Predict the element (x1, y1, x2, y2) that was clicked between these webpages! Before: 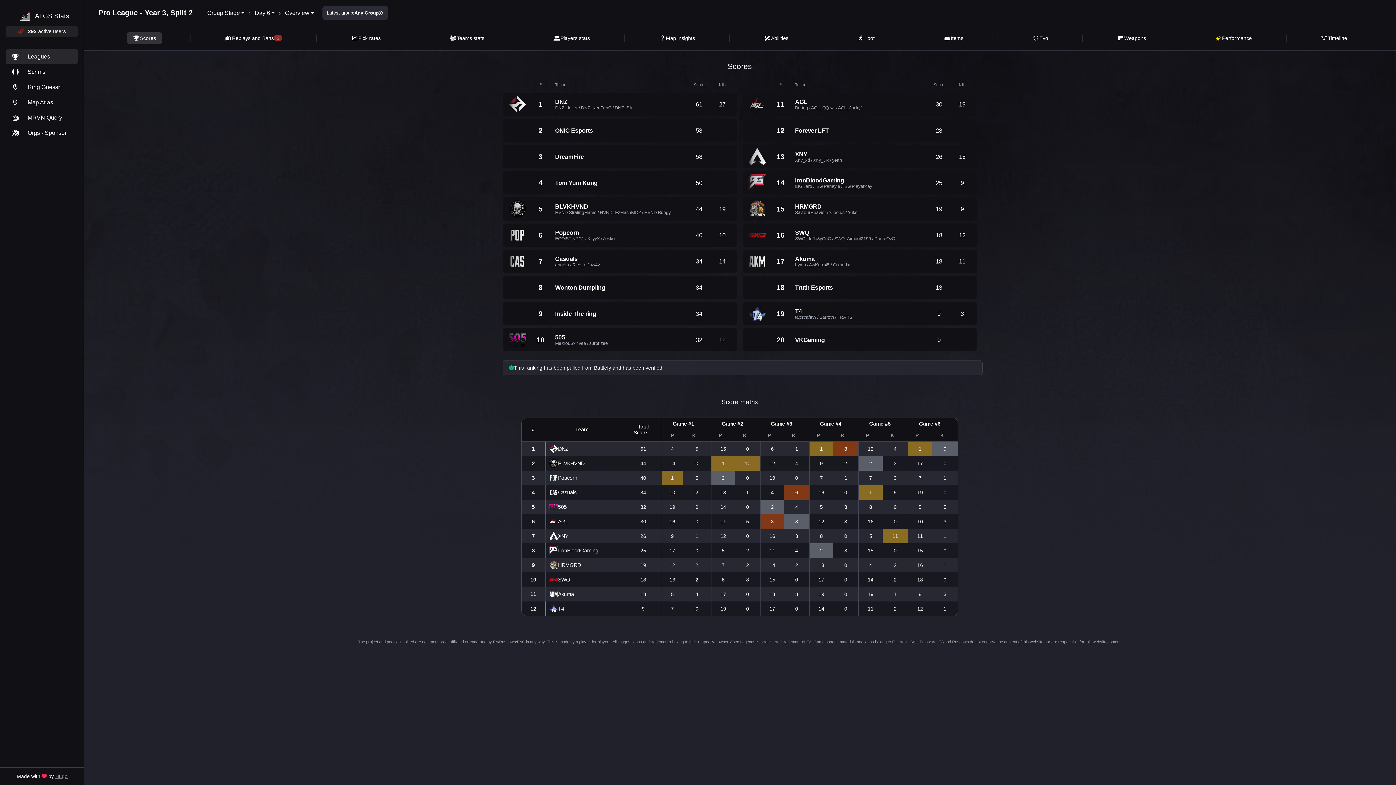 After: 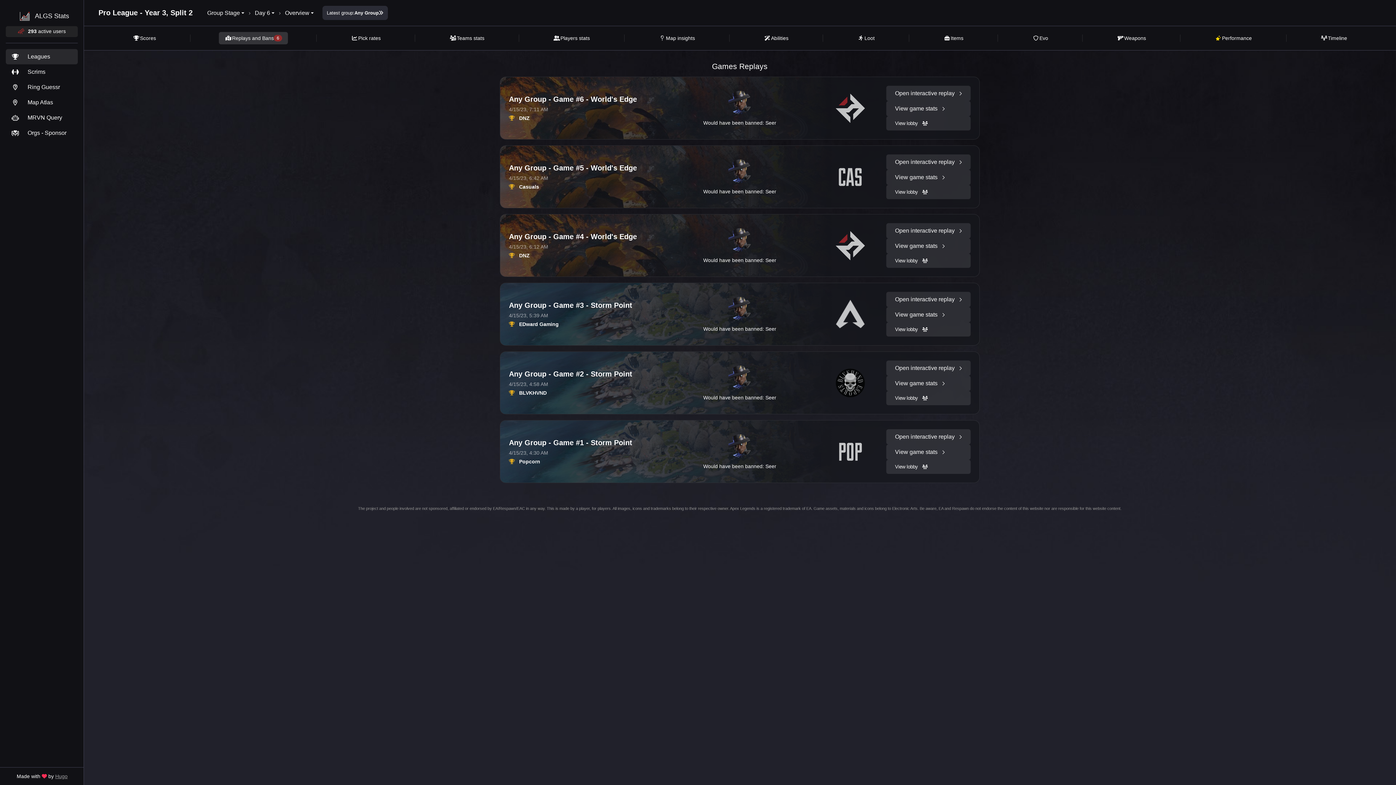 Action: bbox: (218, 32, 288, 44) label: Replays and Bans
6